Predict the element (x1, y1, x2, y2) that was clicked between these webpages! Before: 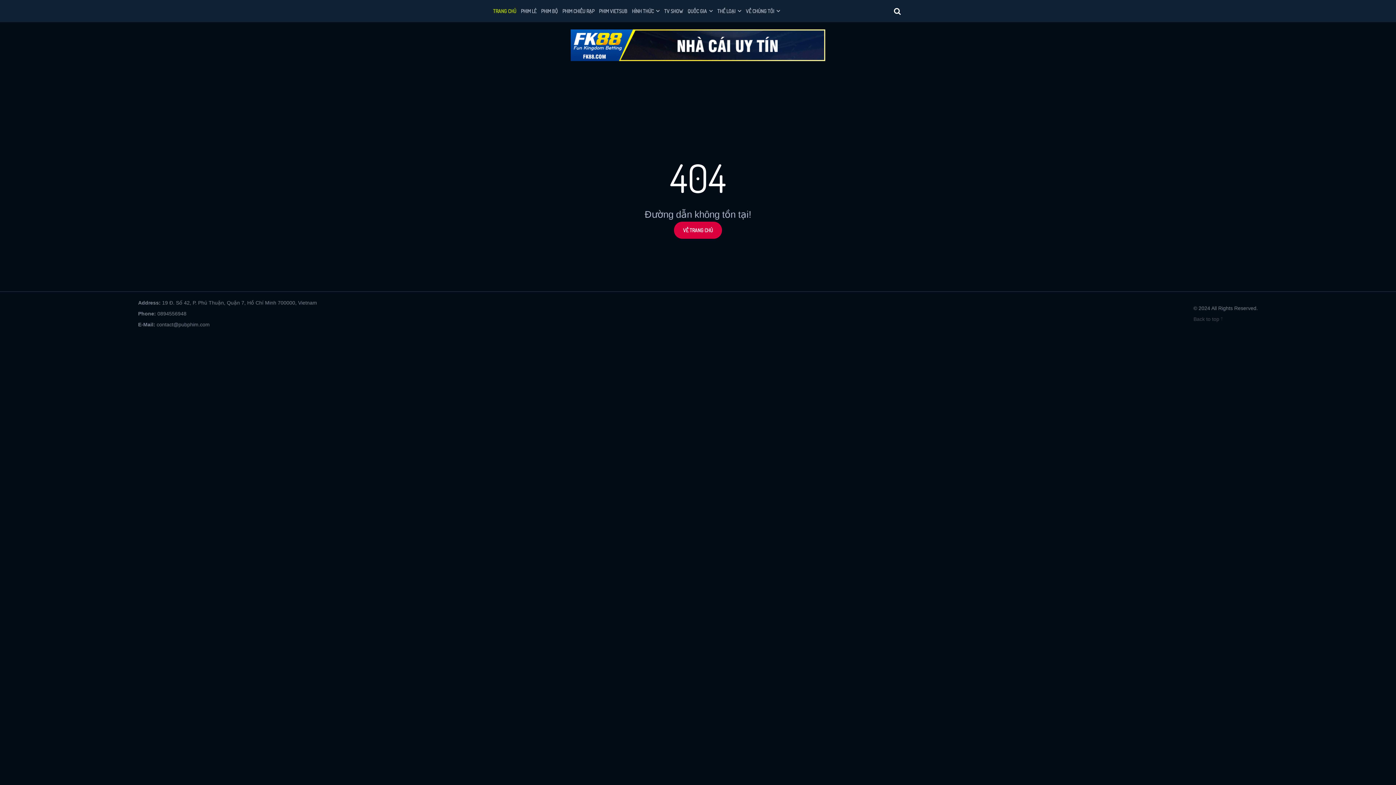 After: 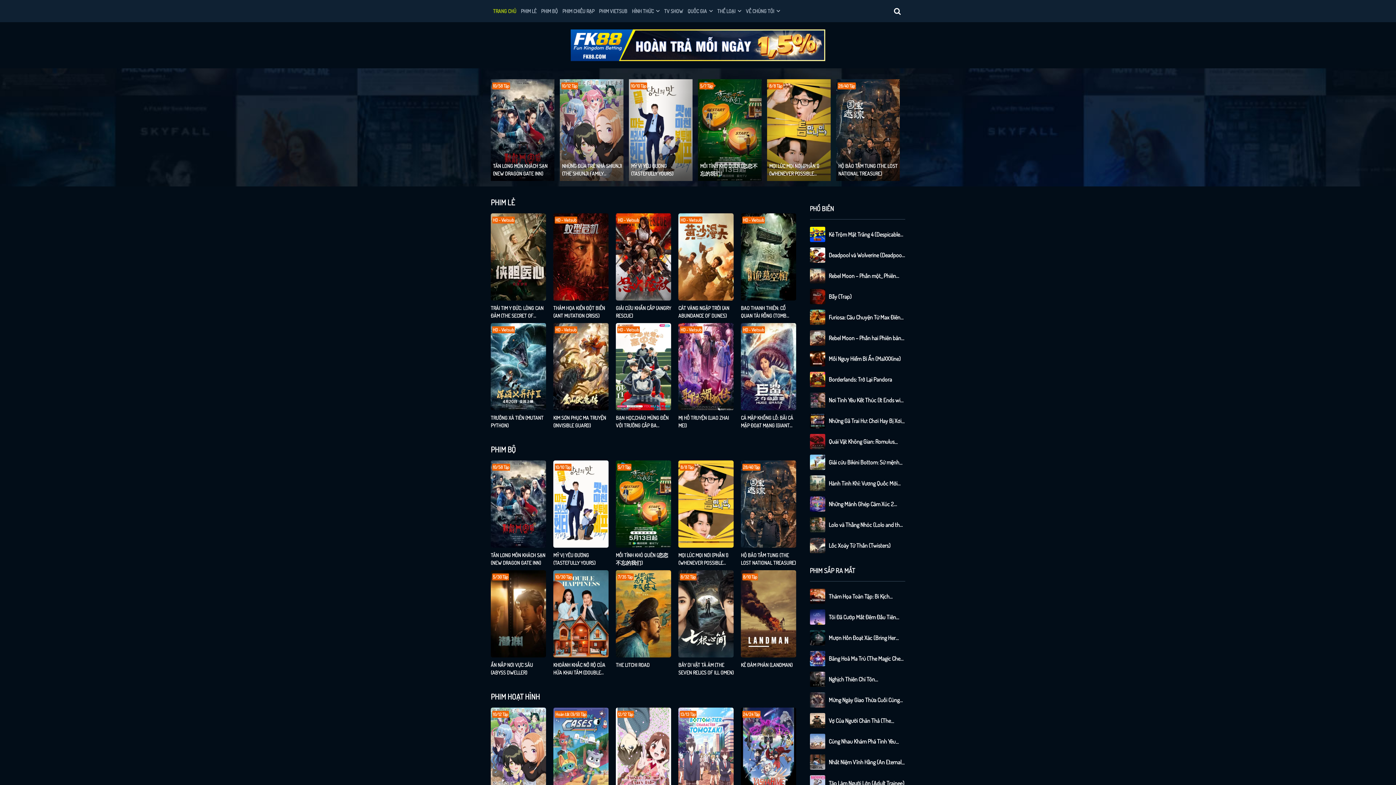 Action: label: VỀ TRANG CHỦ bbox: (674, 221, 722, 238)